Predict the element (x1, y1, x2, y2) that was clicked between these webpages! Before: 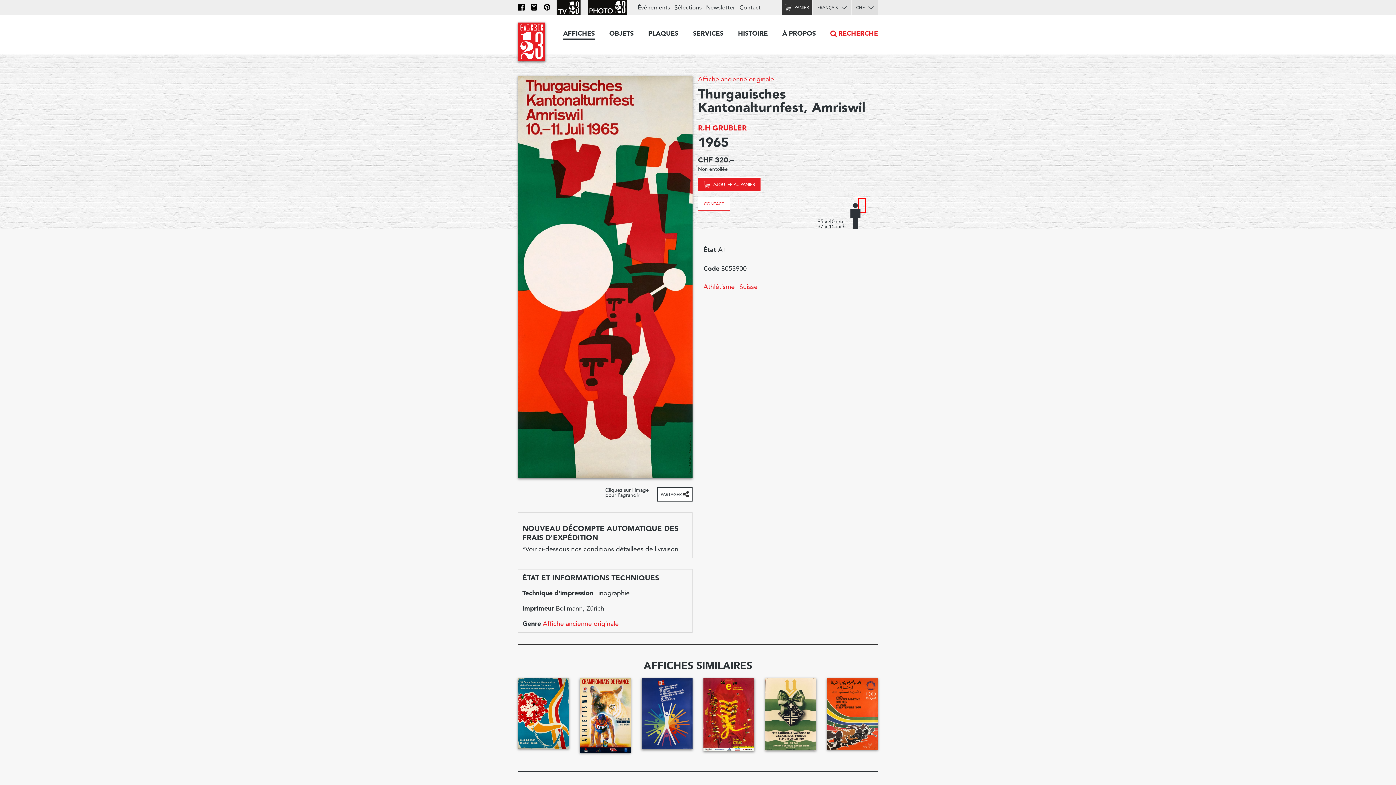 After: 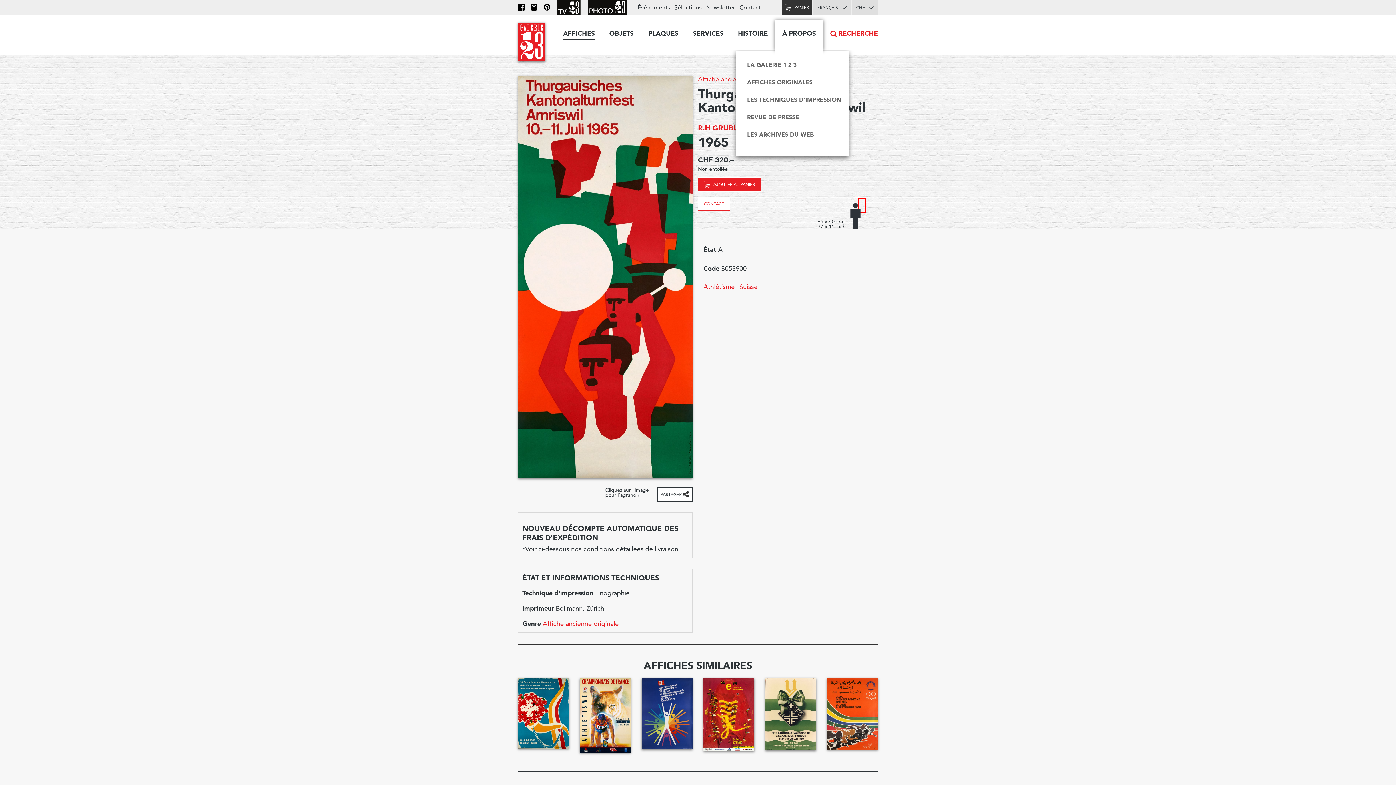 Action: label: À PROPOS bbox: (775, 19, 823, 49)